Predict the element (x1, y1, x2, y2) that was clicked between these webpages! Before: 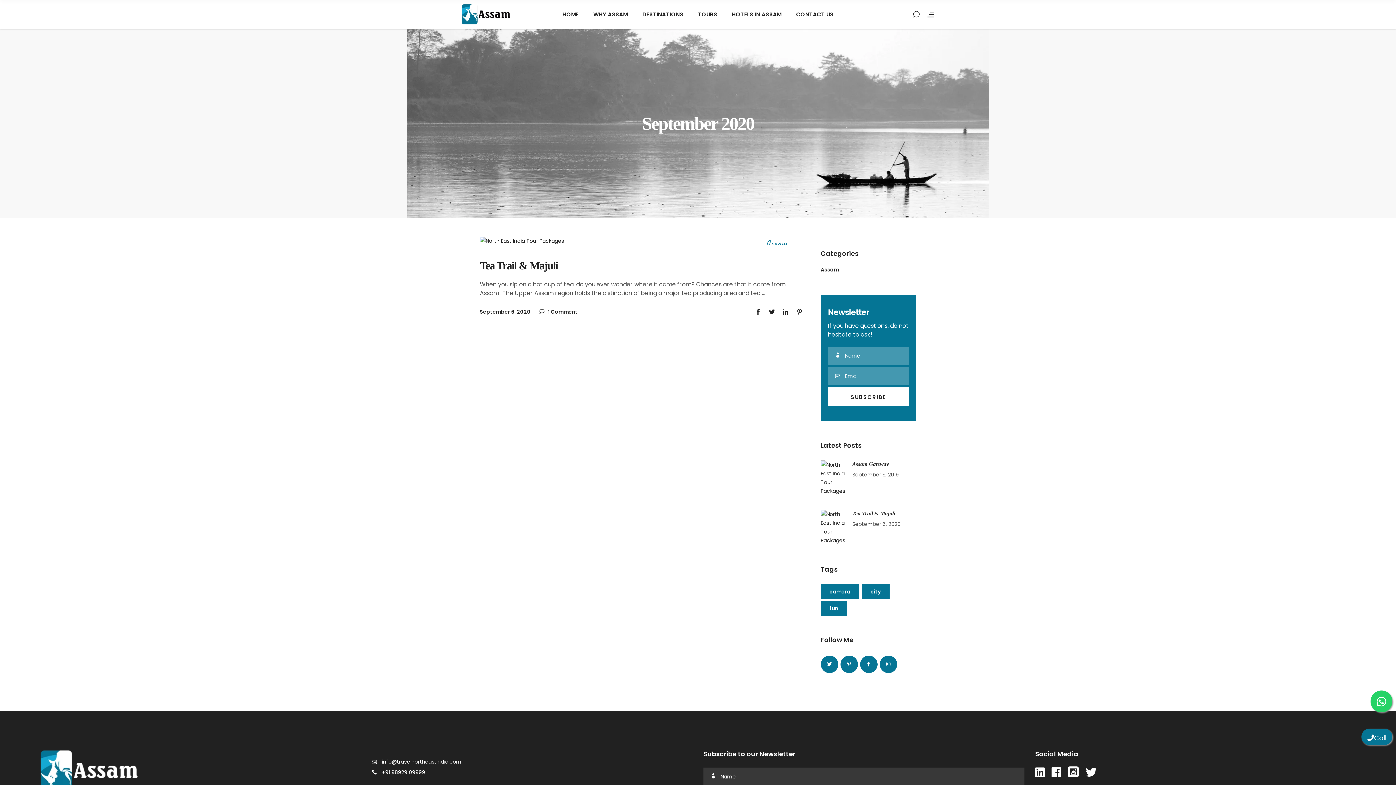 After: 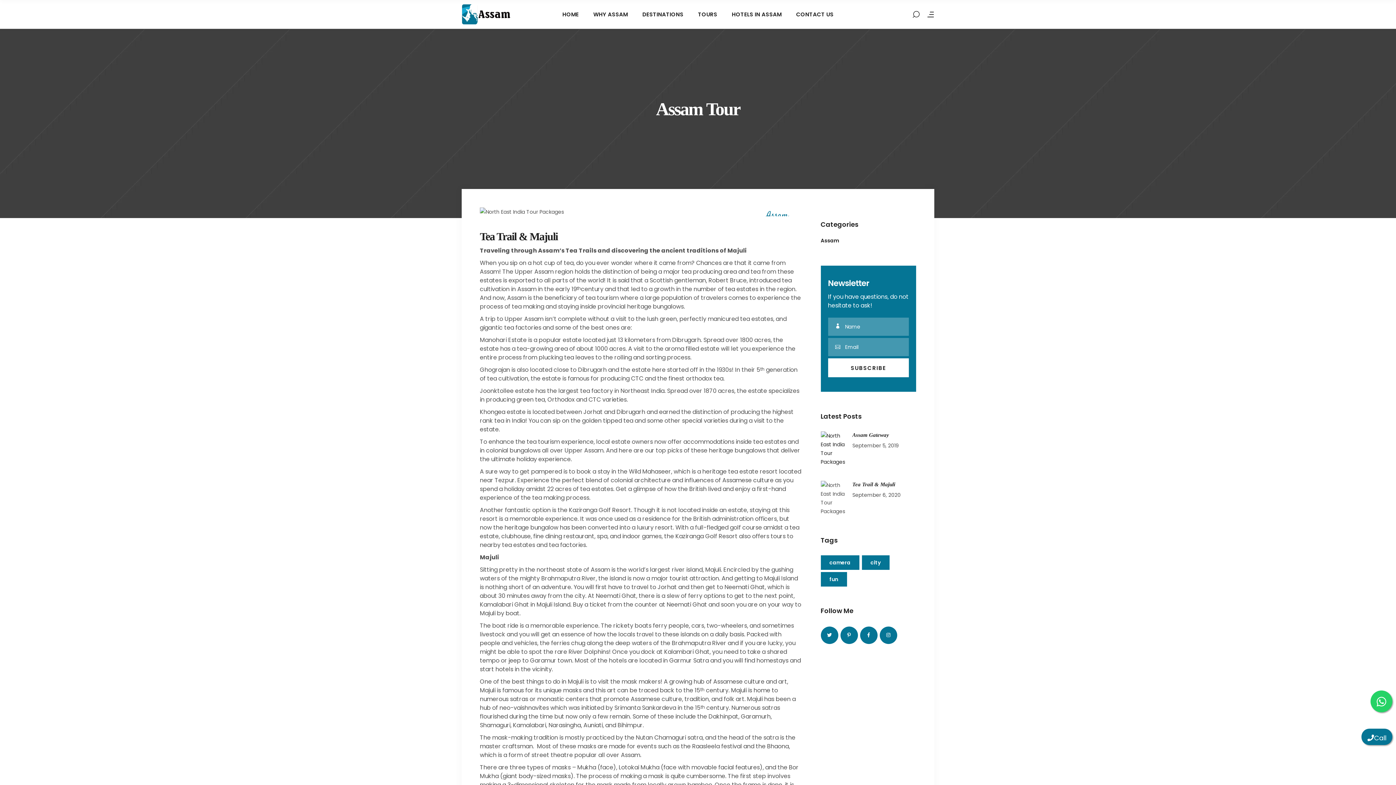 Action: label: Tea Trail & Majuli bbox: (852, 510, 895, 516)